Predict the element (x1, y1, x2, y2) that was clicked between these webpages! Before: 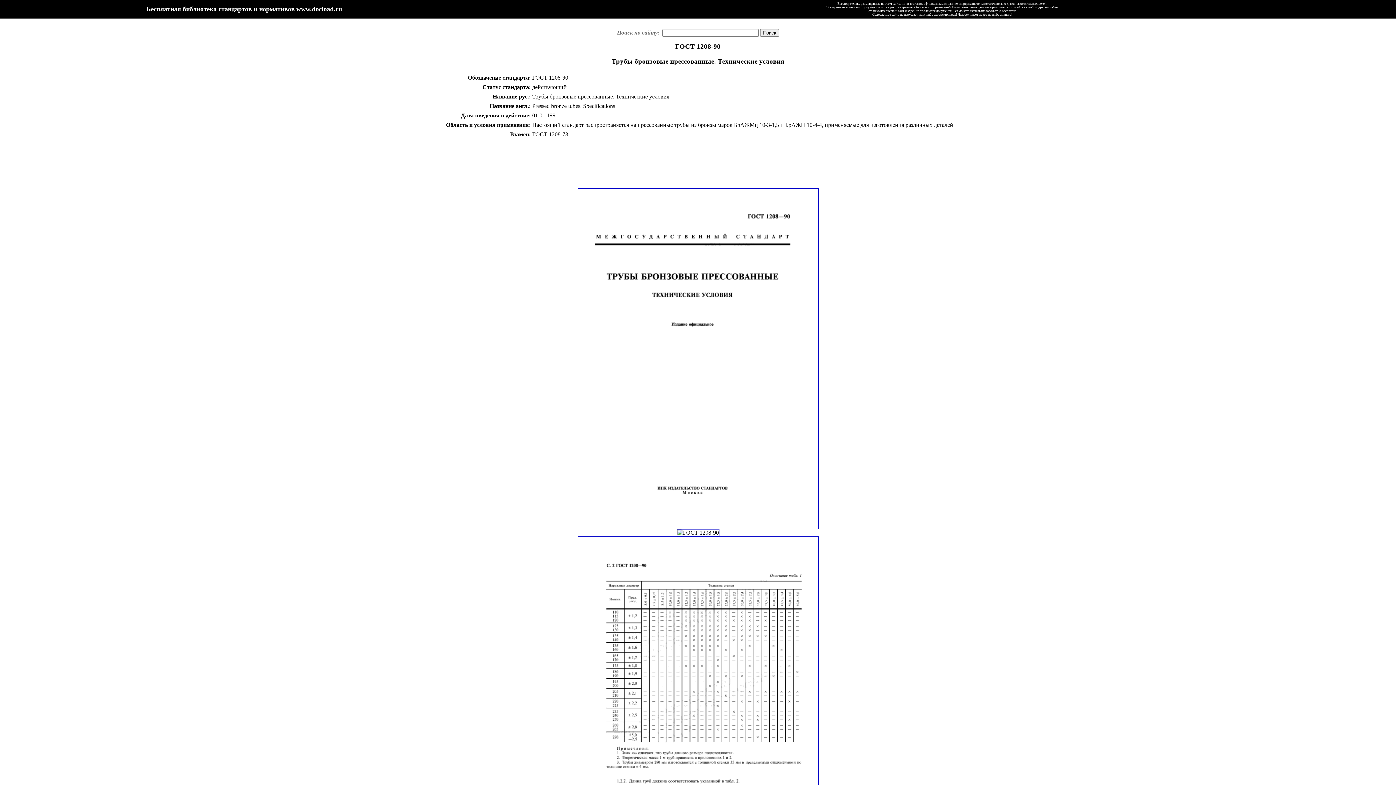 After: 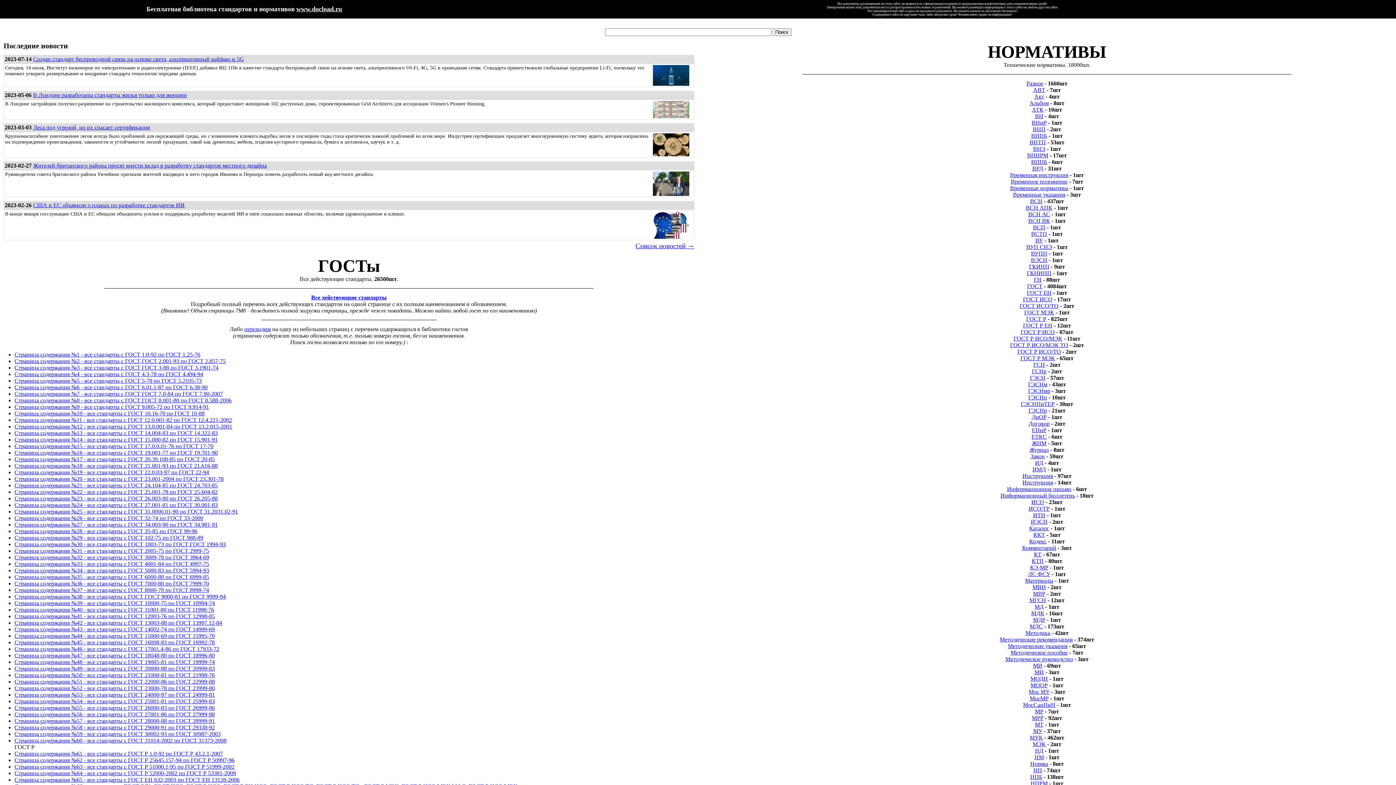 Action: bbox: (296, 6, 342, 12) label: www.docload.ru